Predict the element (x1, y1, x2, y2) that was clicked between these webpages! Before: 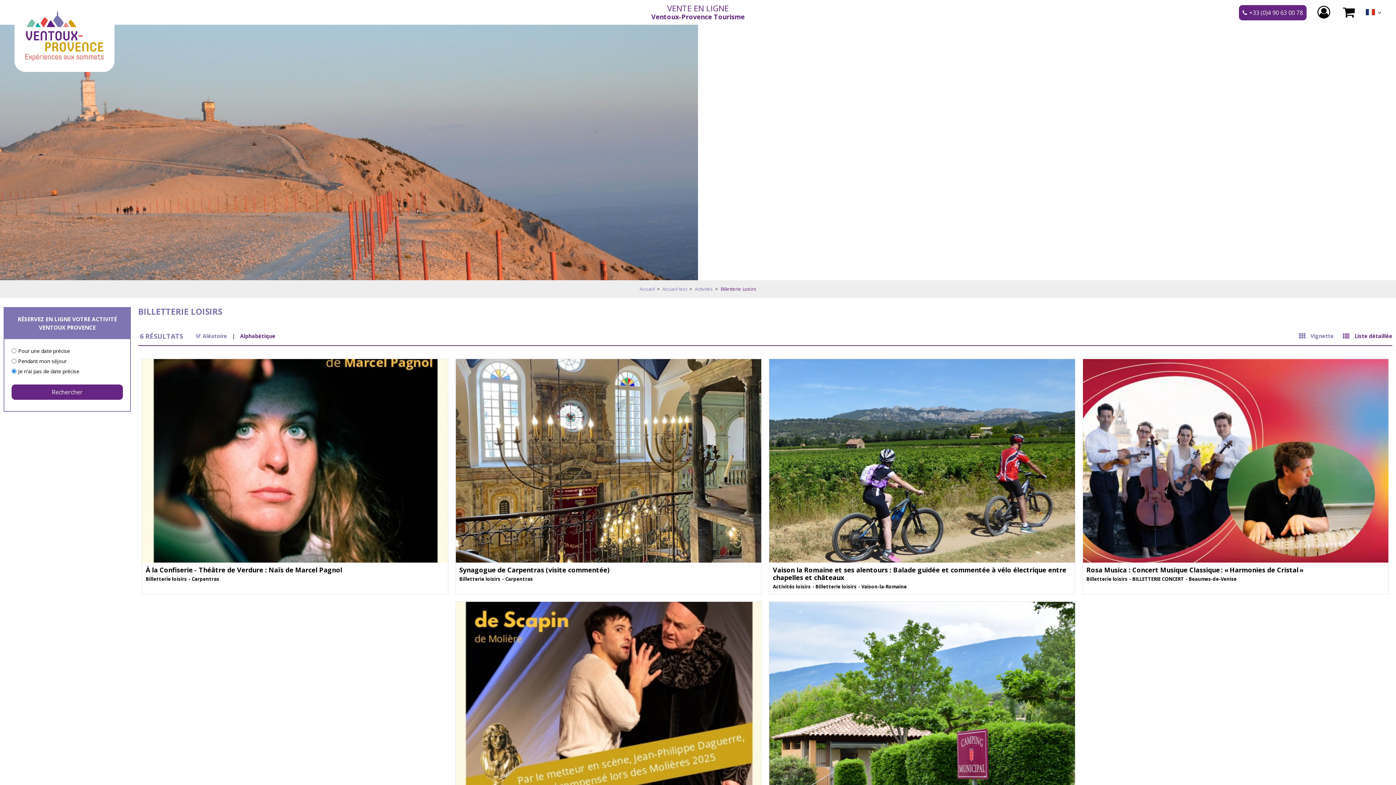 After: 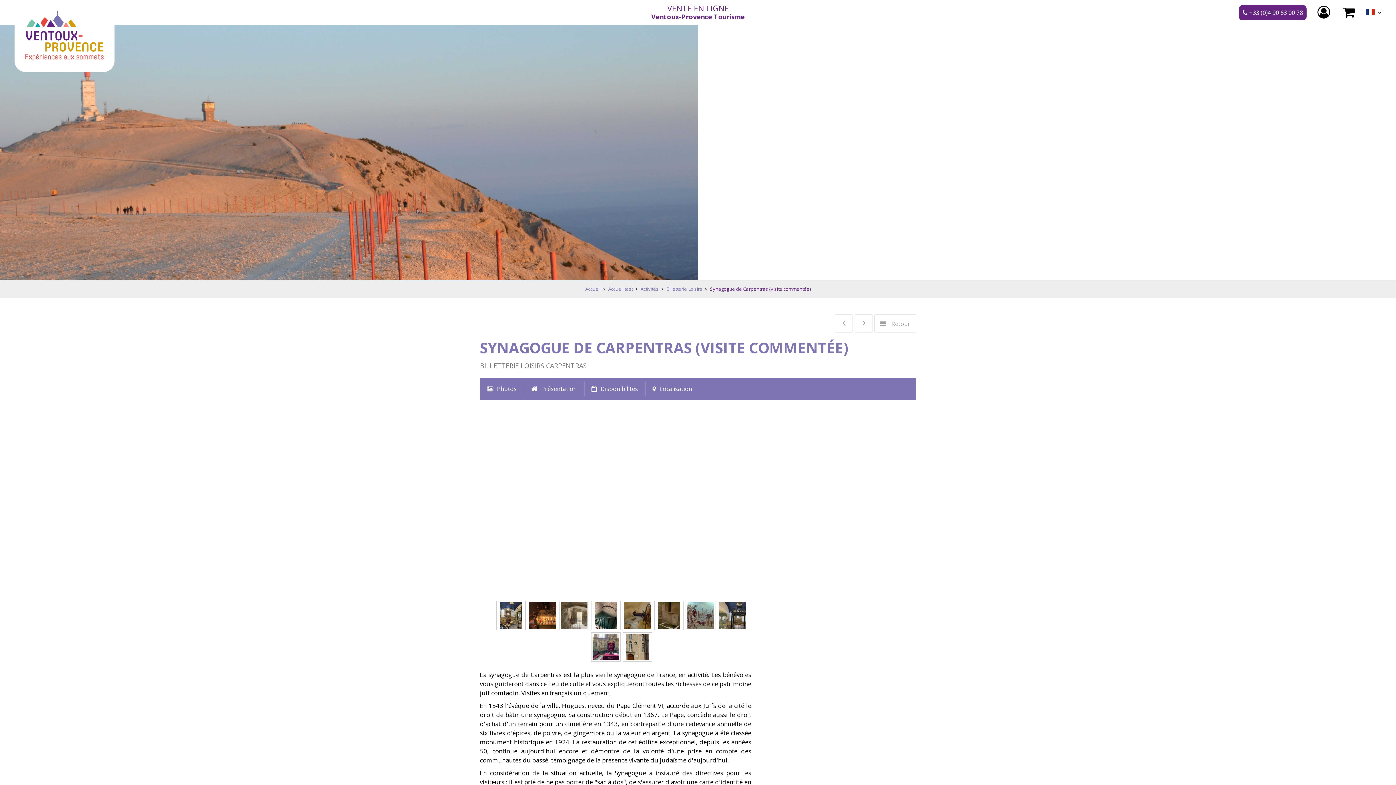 Action: label: Synagogue de Carpentras (visite commentée) bbox: (459, 566, 757, 574)